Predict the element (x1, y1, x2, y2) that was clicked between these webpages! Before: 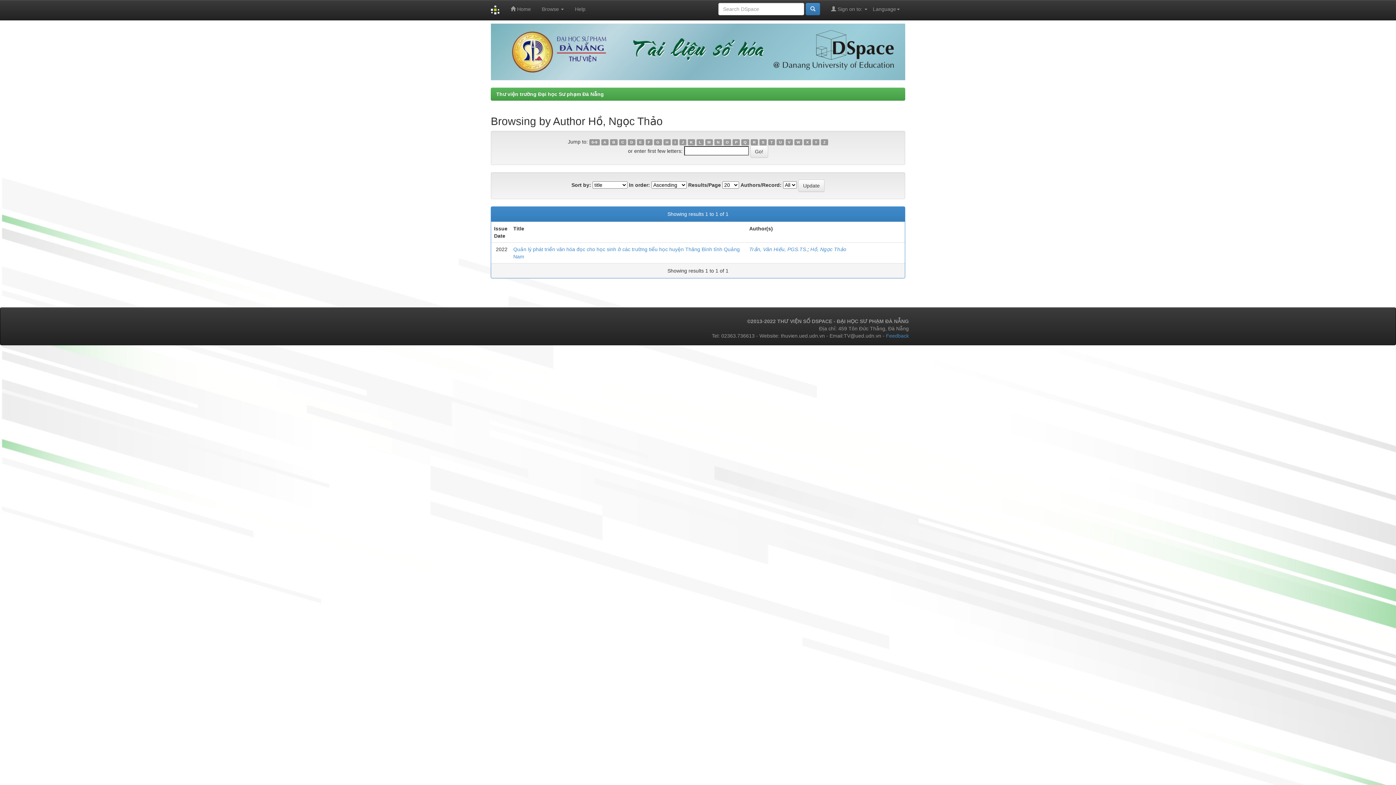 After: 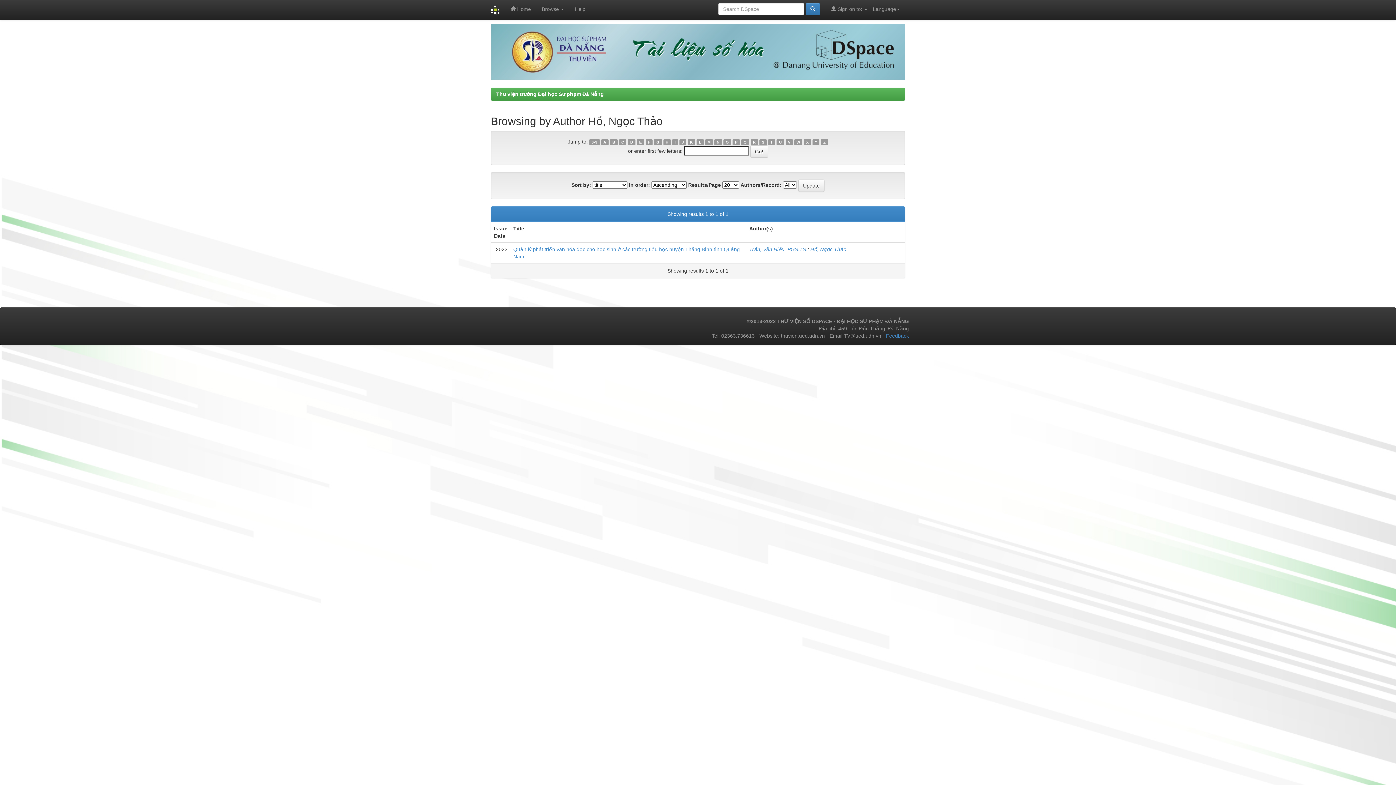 Action: label: Hồ, Ngọc Thảo bbox: (810, 246, 846, 252)